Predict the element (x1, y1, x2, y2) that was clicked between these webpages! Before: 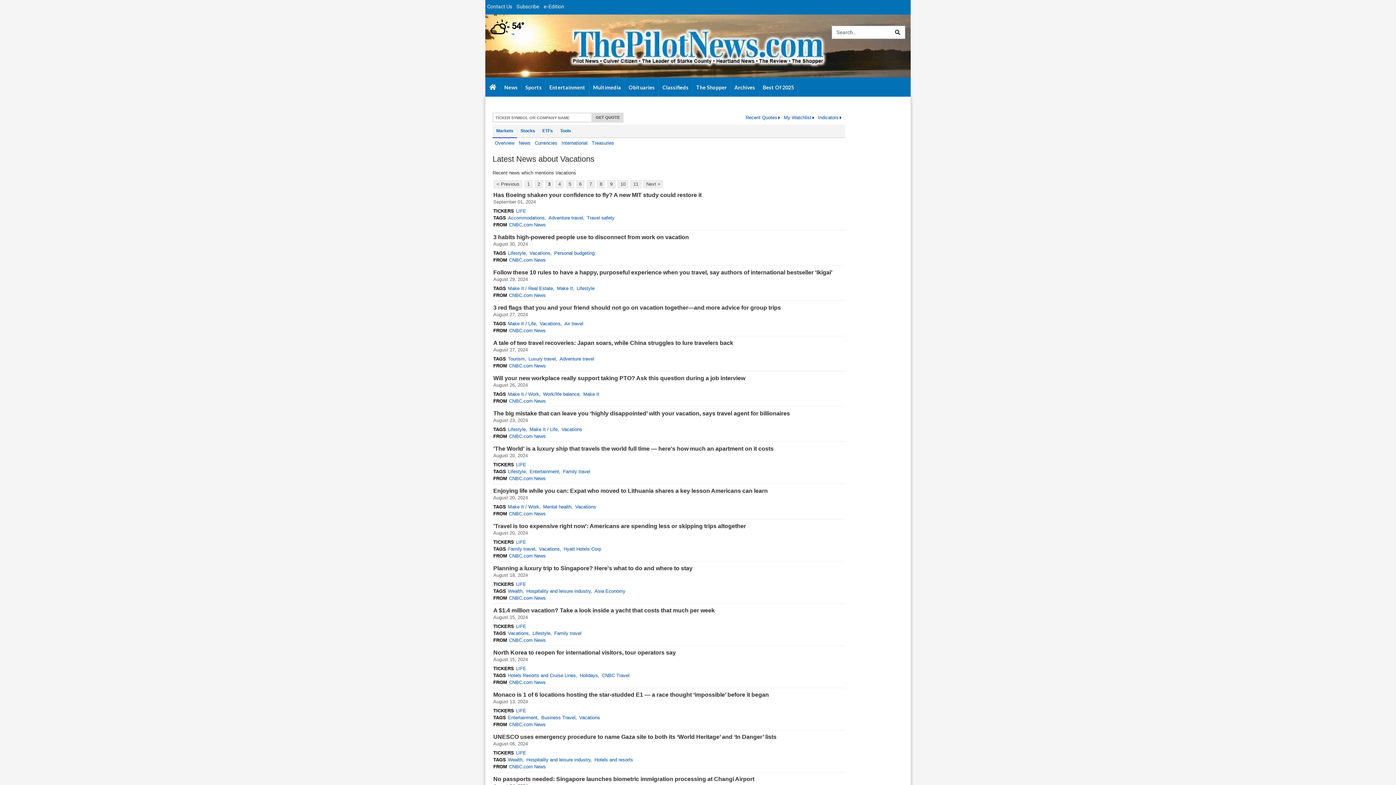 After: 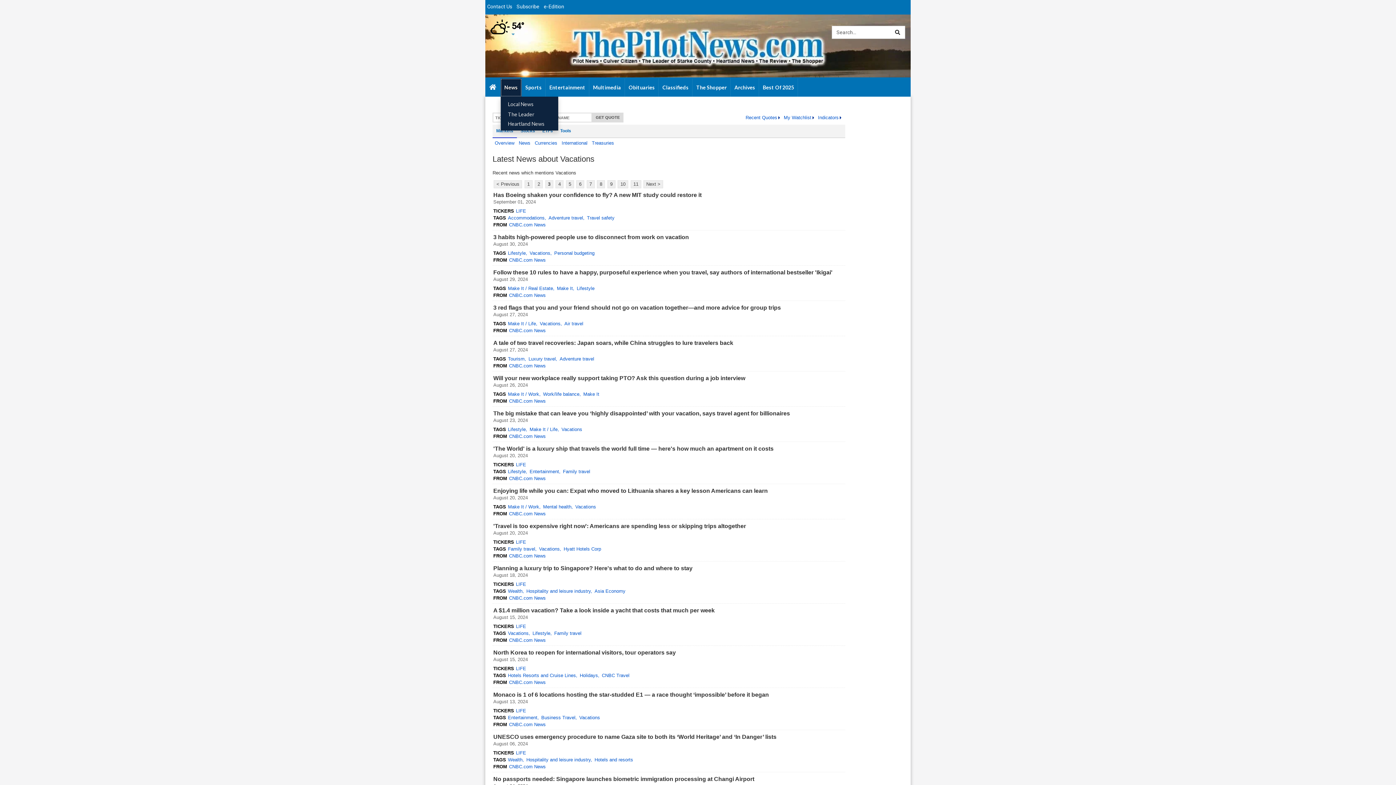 Action: label: News bbox: (500, 78, 521, 96)